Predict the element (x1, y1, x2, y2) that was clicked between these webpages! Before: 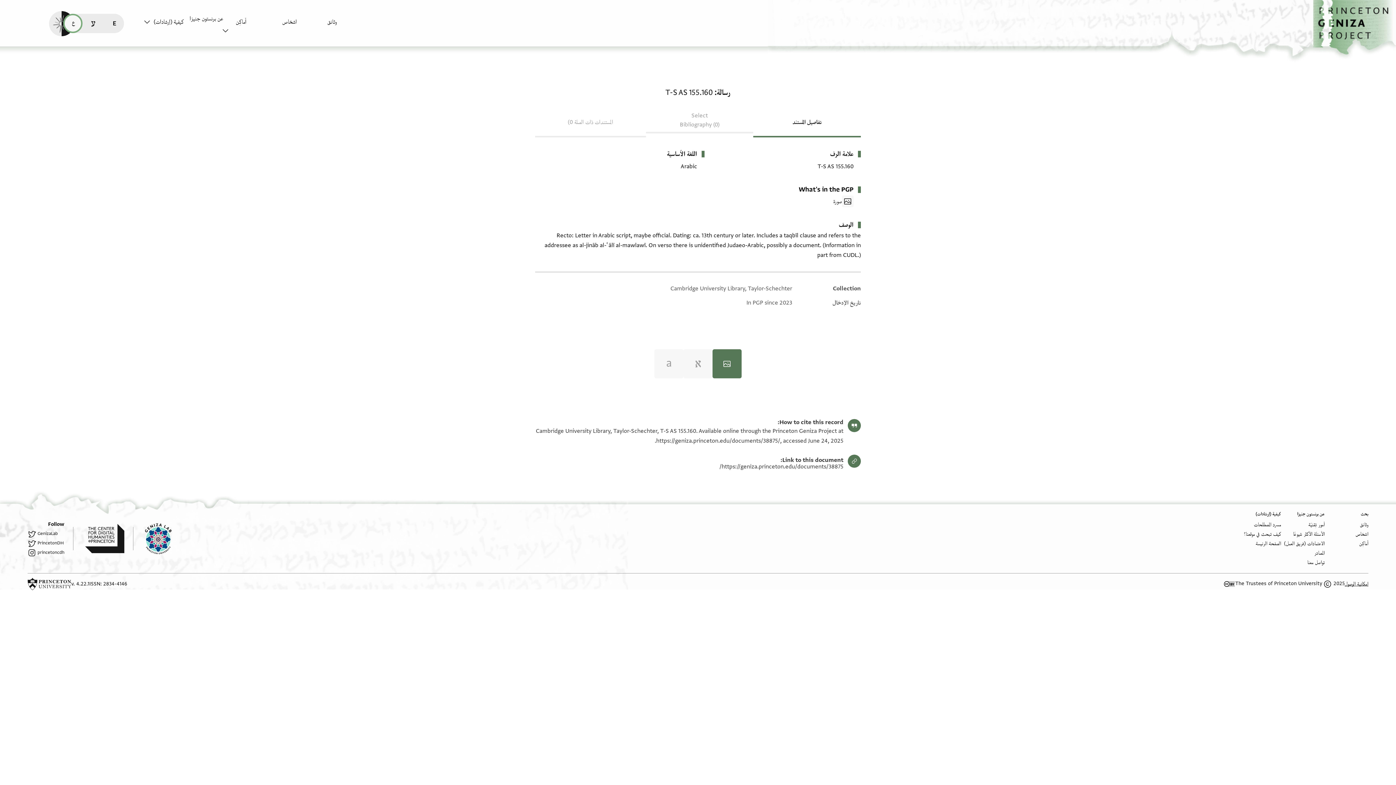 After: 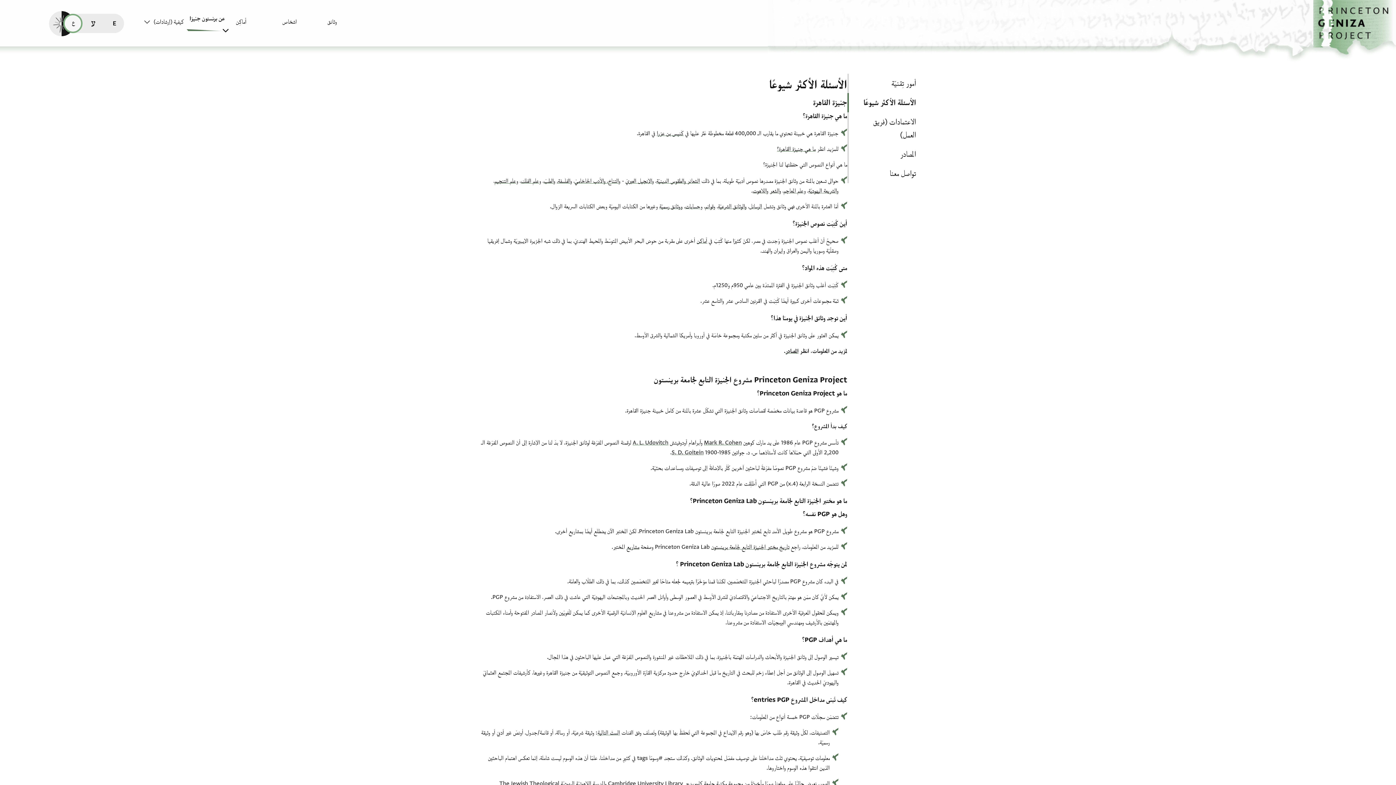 Action: label: الأسئلة الأكثر شيوعًا bbox: (1293, 530, 1325, 537)